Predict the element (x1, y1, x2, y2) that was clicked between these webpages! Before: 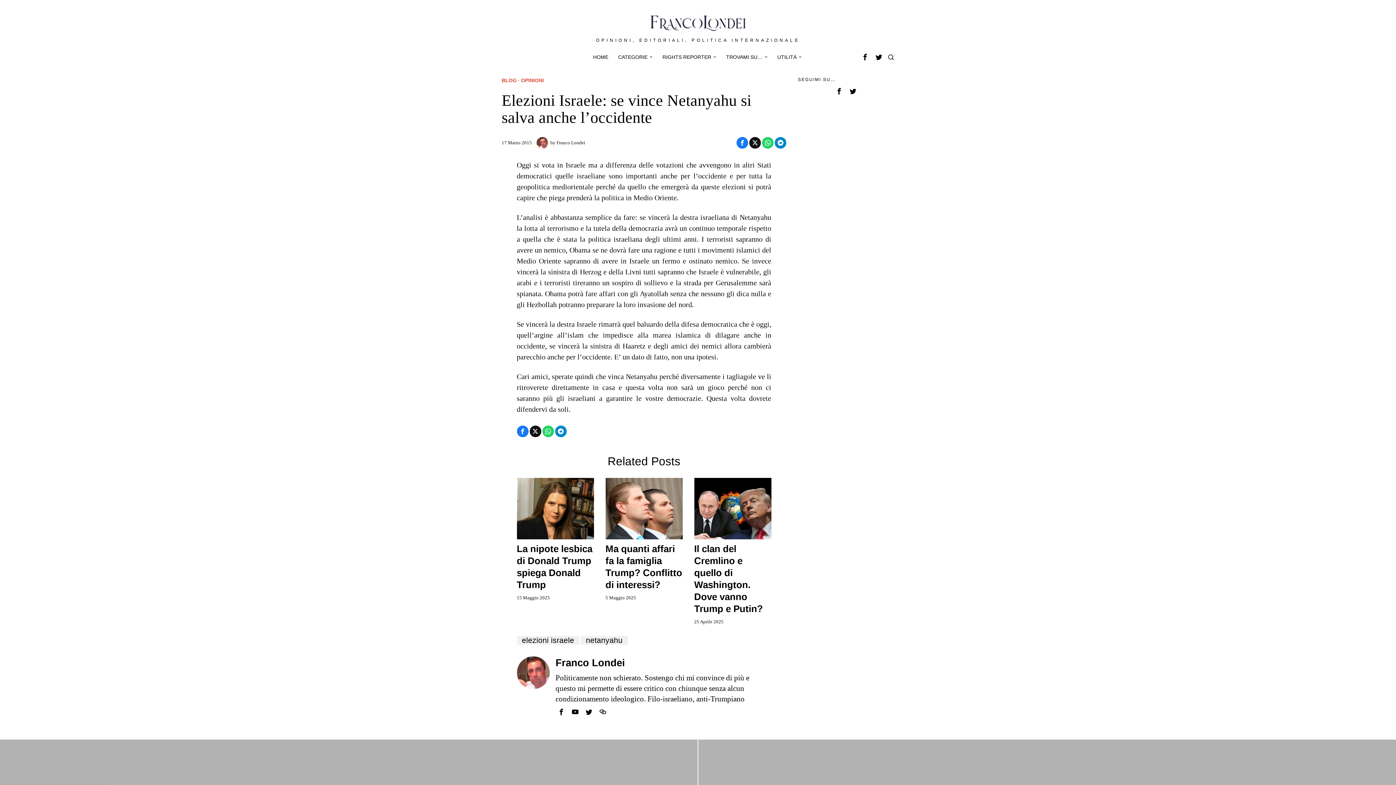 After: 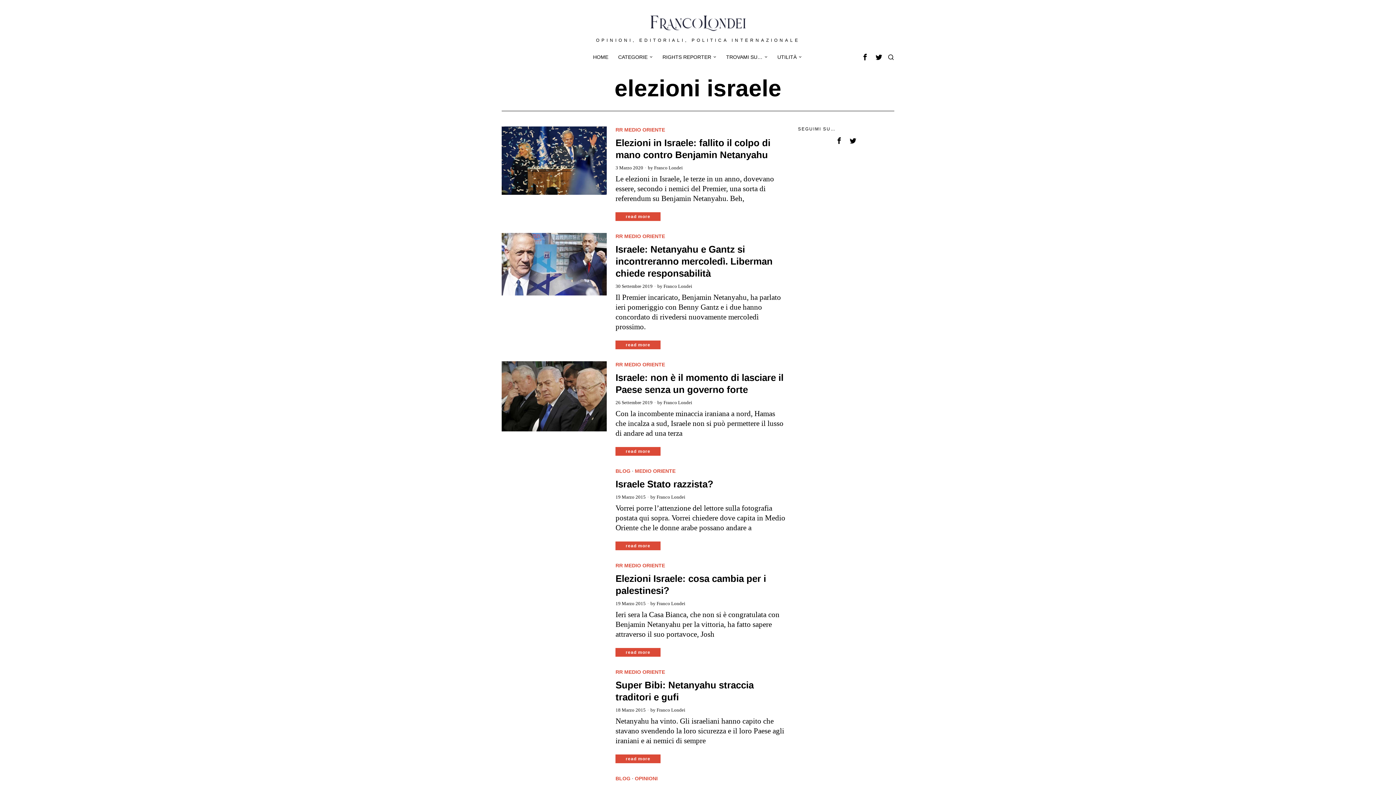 Action: label: elezioni israele bbox: (516, 636, 579, 645)